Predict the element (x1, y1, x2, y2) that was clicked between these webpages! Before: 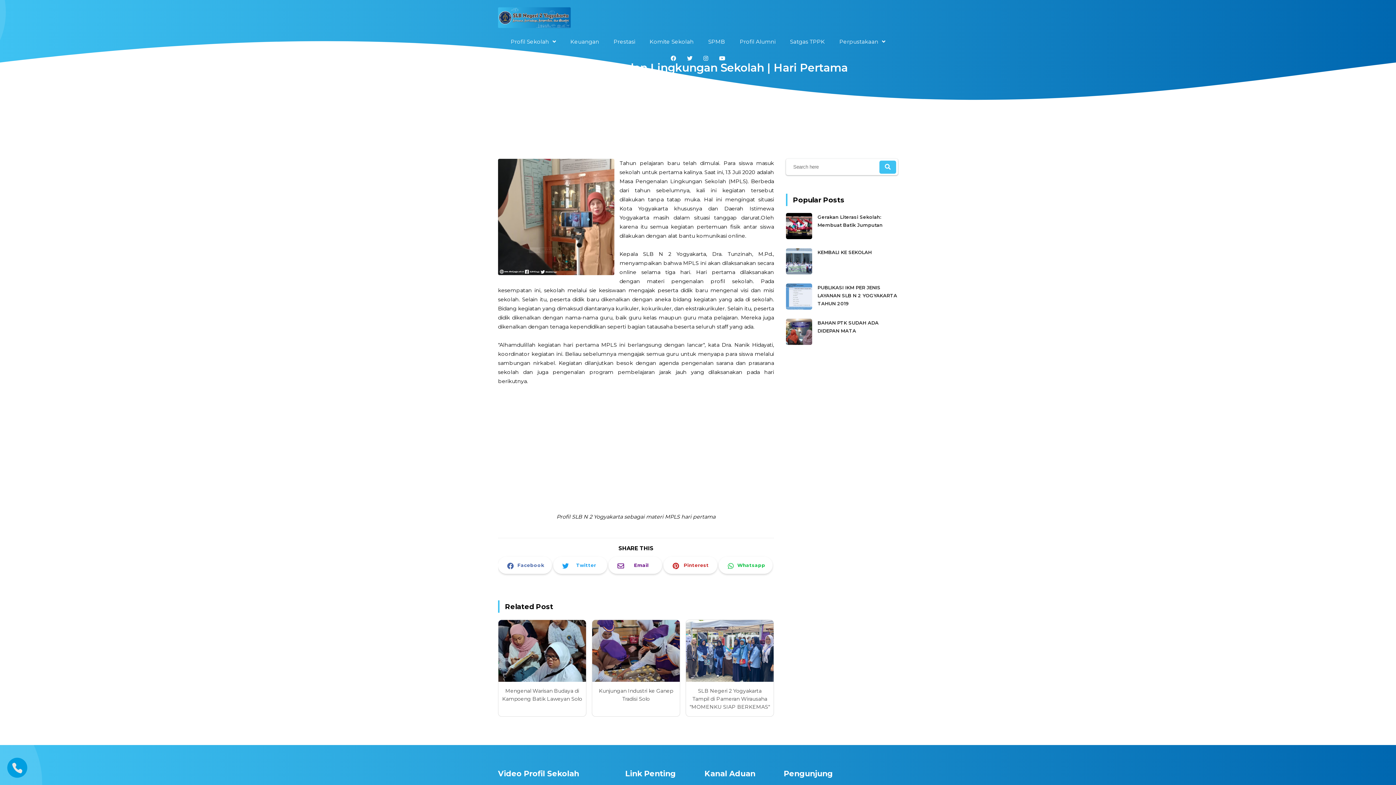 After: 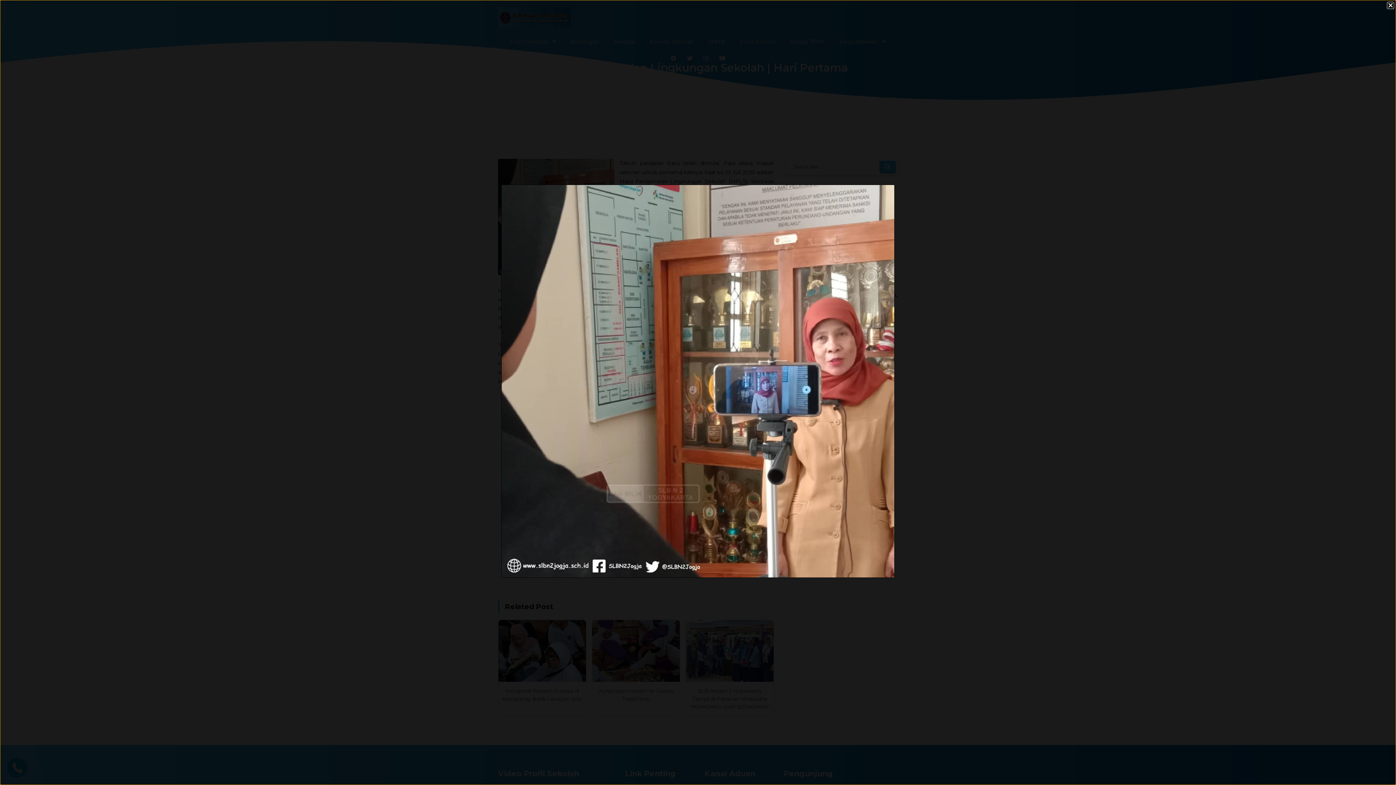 Action: bbox: (498, 158, 614, 278)